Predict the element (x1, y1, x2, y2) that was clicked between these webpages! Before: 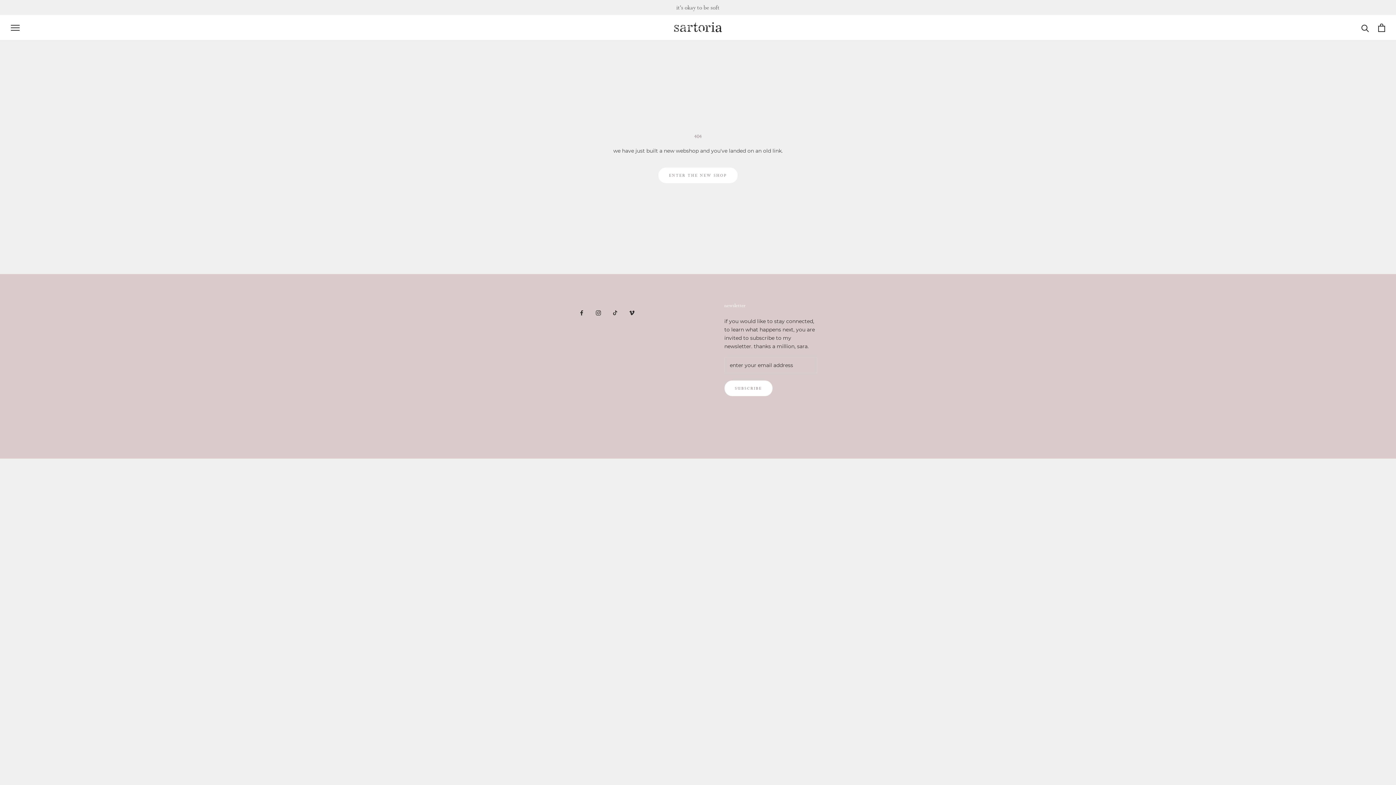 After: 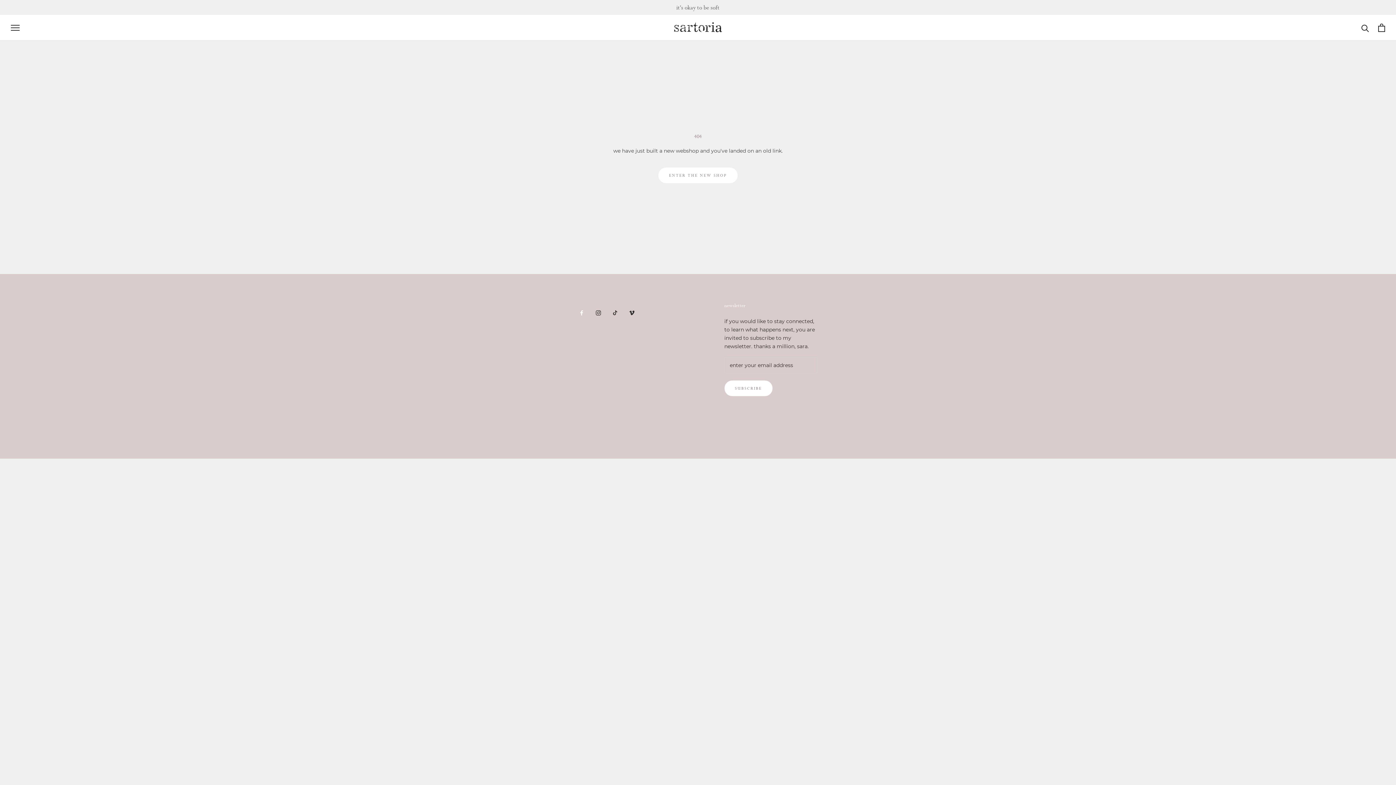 Action: bbox: (579, 308, 584, 317) label: Facebook